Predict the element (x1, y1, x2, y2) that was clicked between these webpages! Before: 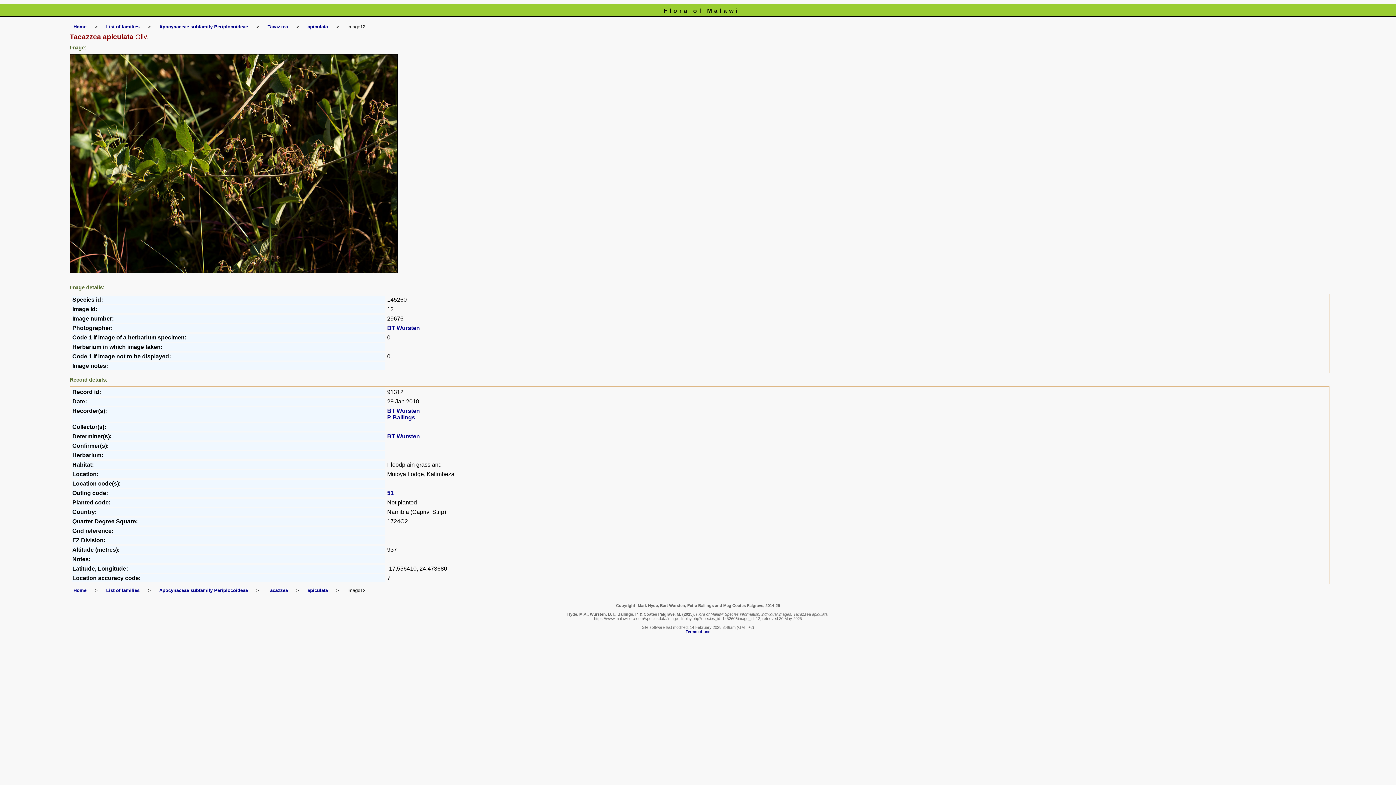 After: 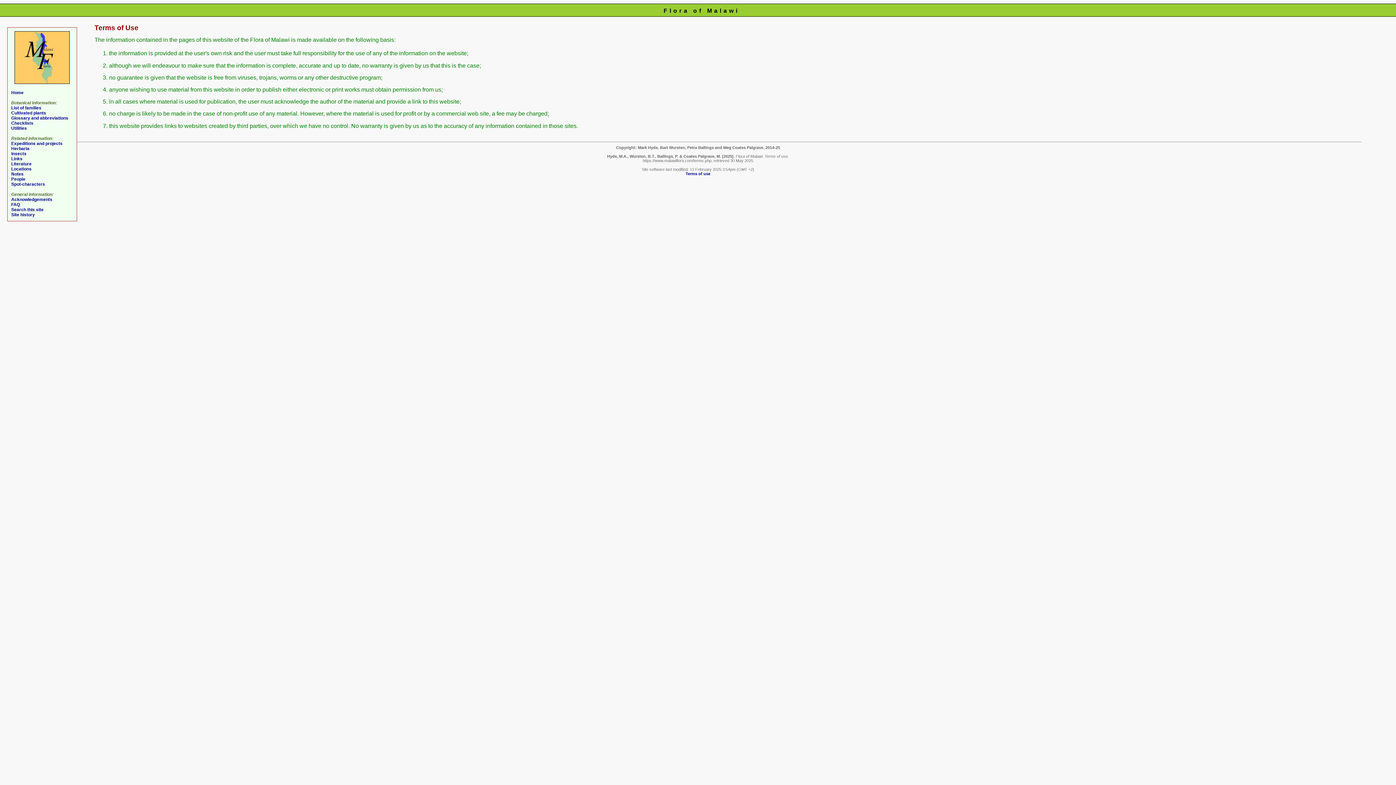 Action: bbox: (685, 629, 710, 634) label: Terms of use